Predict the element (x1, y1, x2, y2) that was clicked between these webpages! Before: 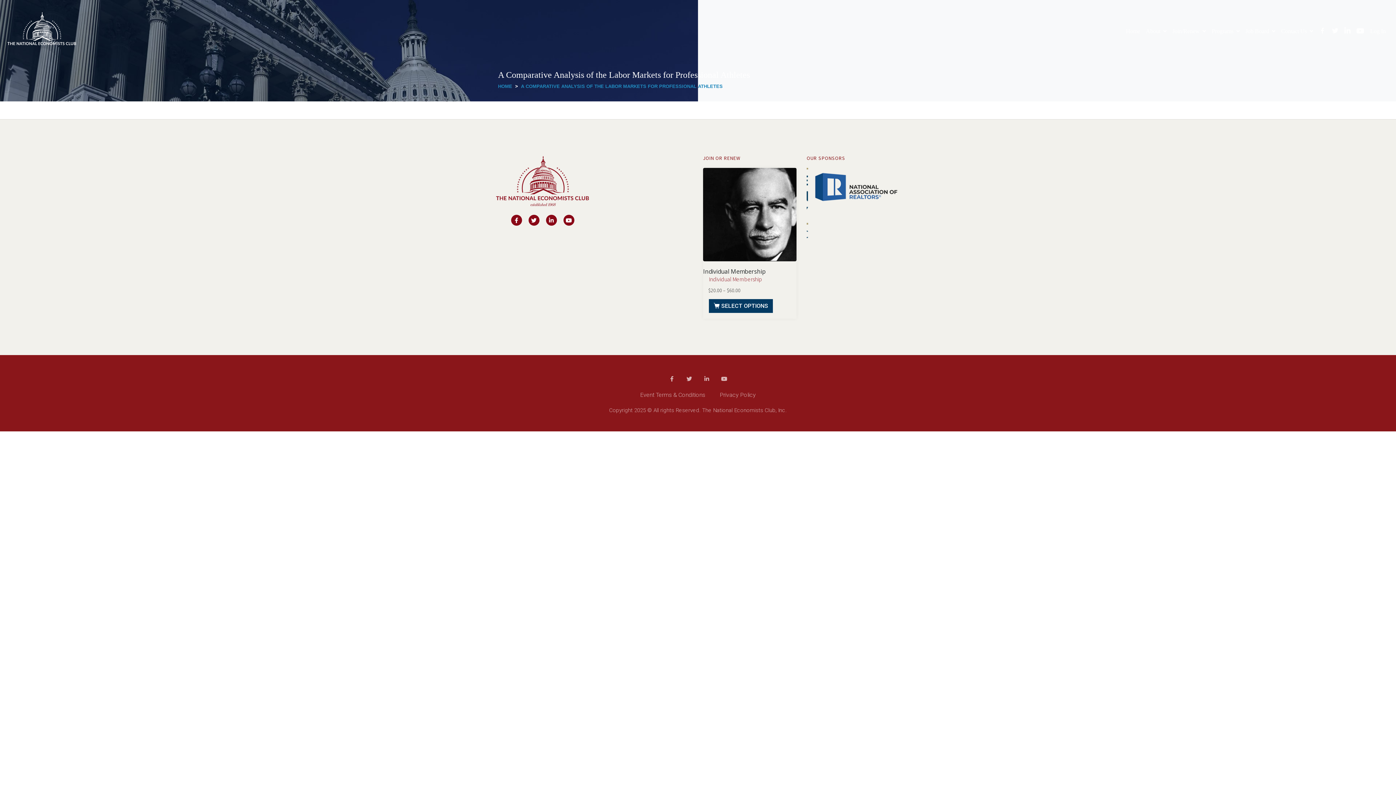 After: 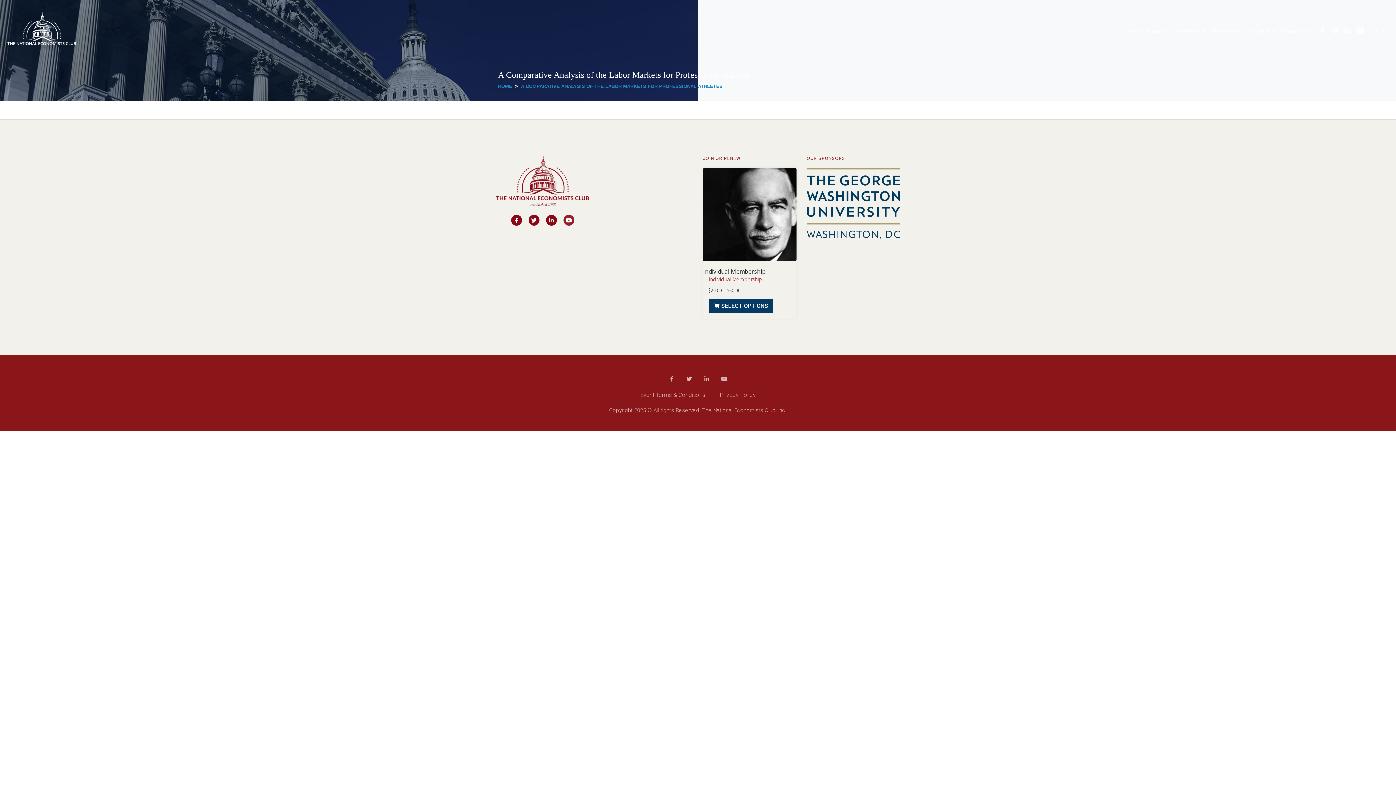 Action: bbox: (563, 215, 574, 225) label: Youtube